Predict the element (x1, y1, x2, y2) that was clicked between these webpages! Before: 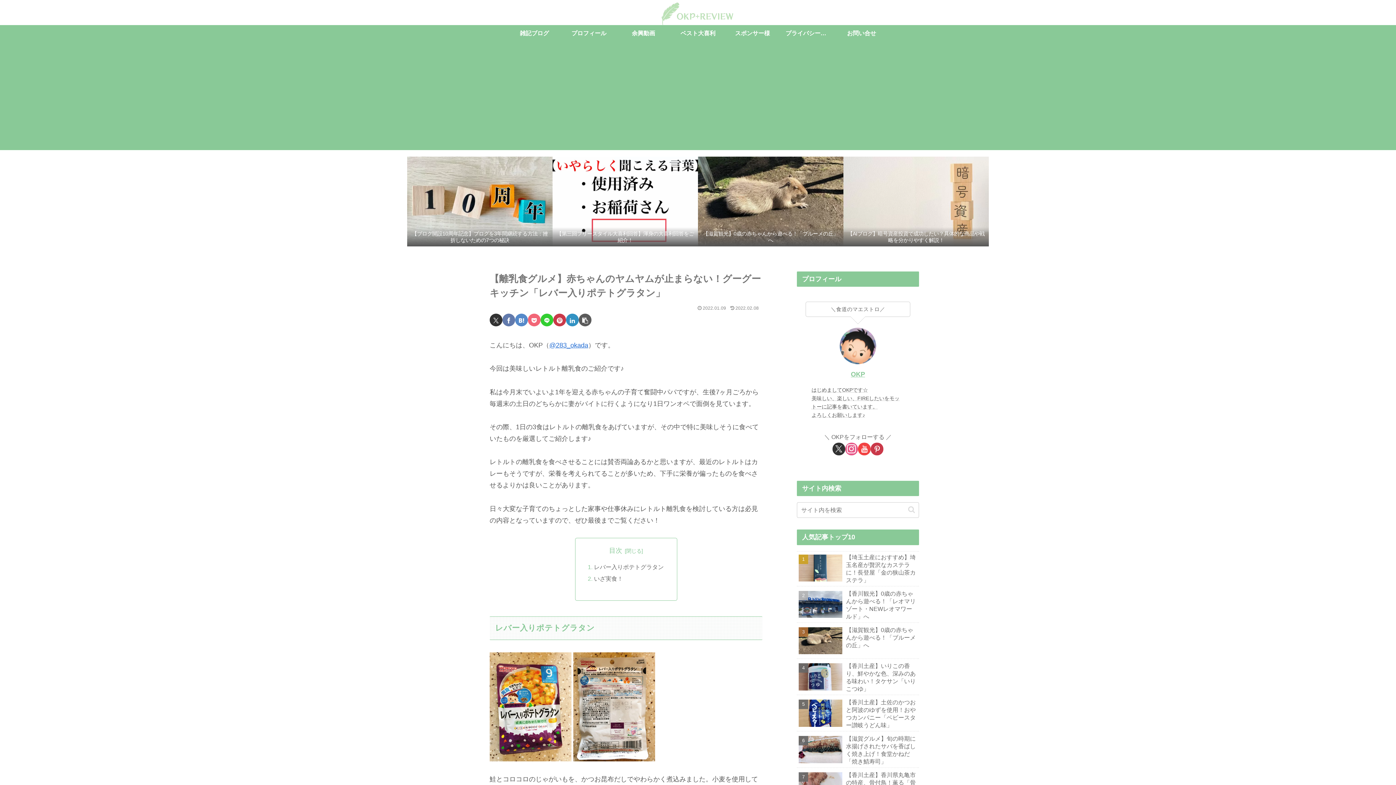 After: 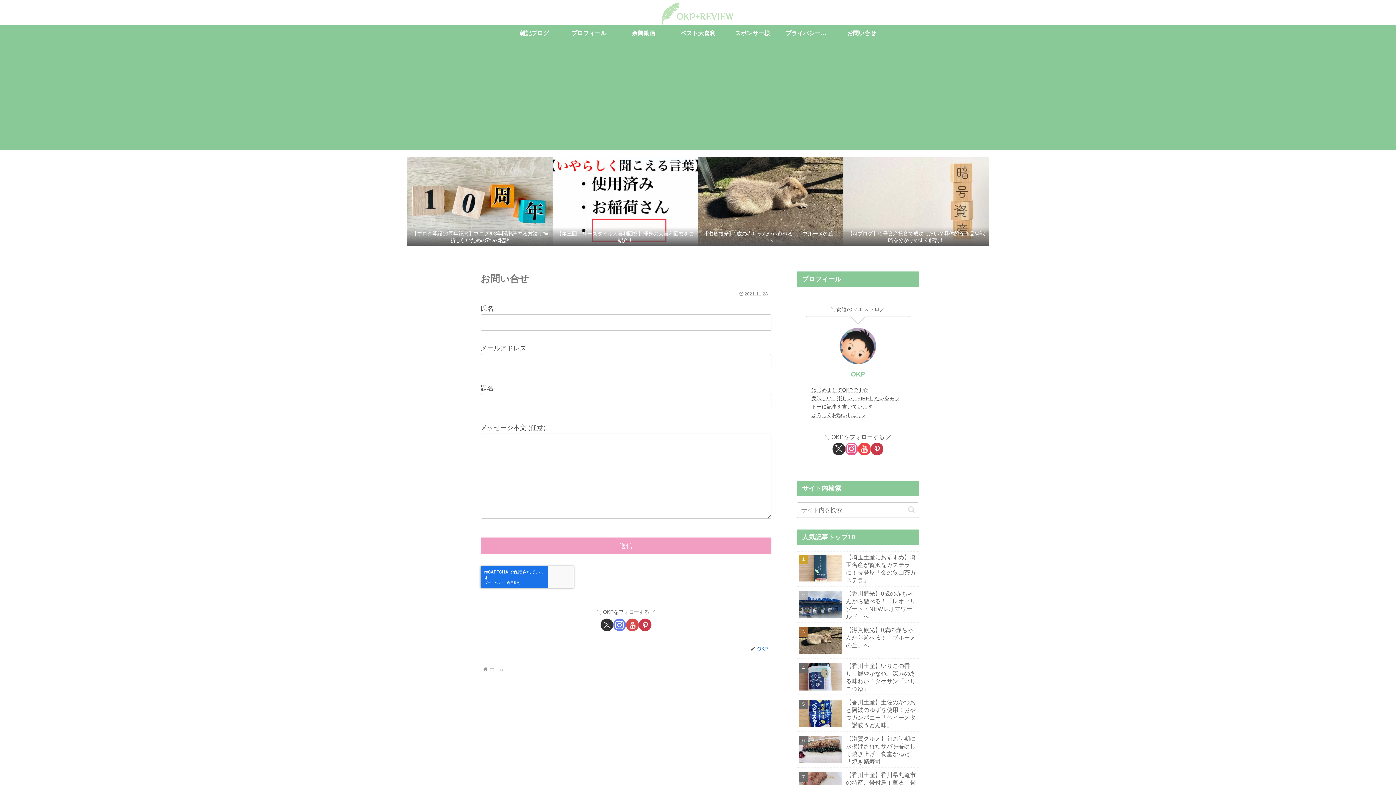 Action: bbox: (834, 25, 889, 41) label: お問い合せ